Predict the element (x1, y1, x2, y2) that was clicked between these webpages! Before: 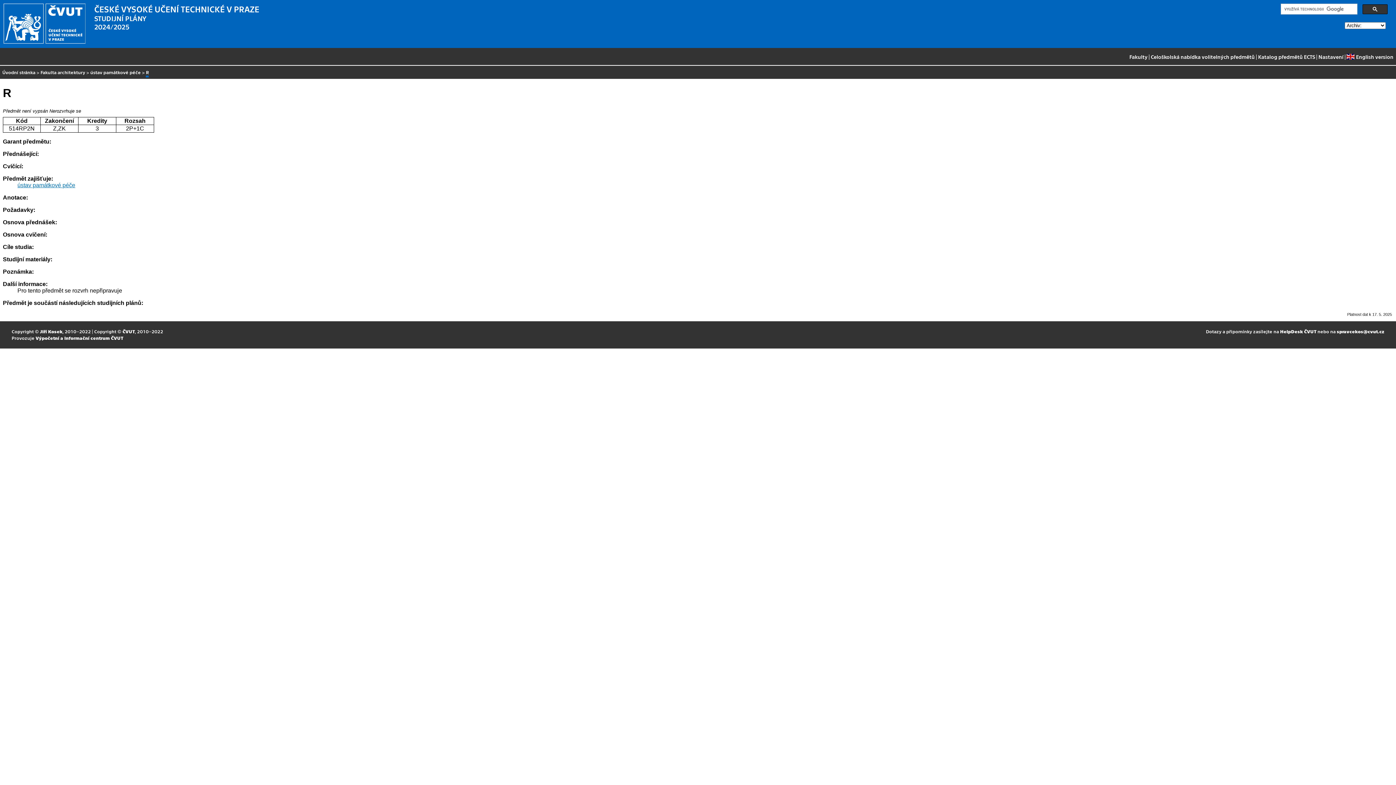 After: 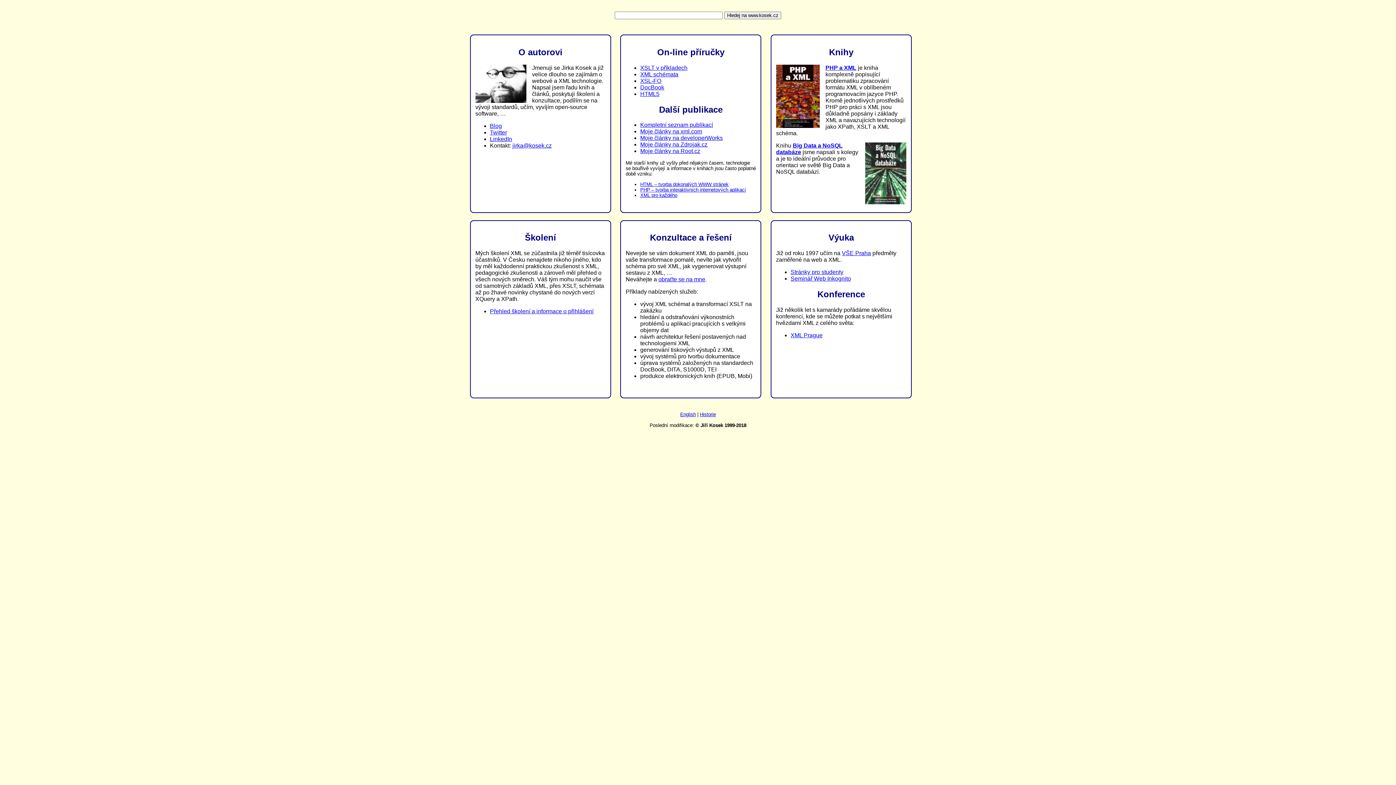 Action: bbox: (39, 328, 62, 334) label: Jiří Kosek